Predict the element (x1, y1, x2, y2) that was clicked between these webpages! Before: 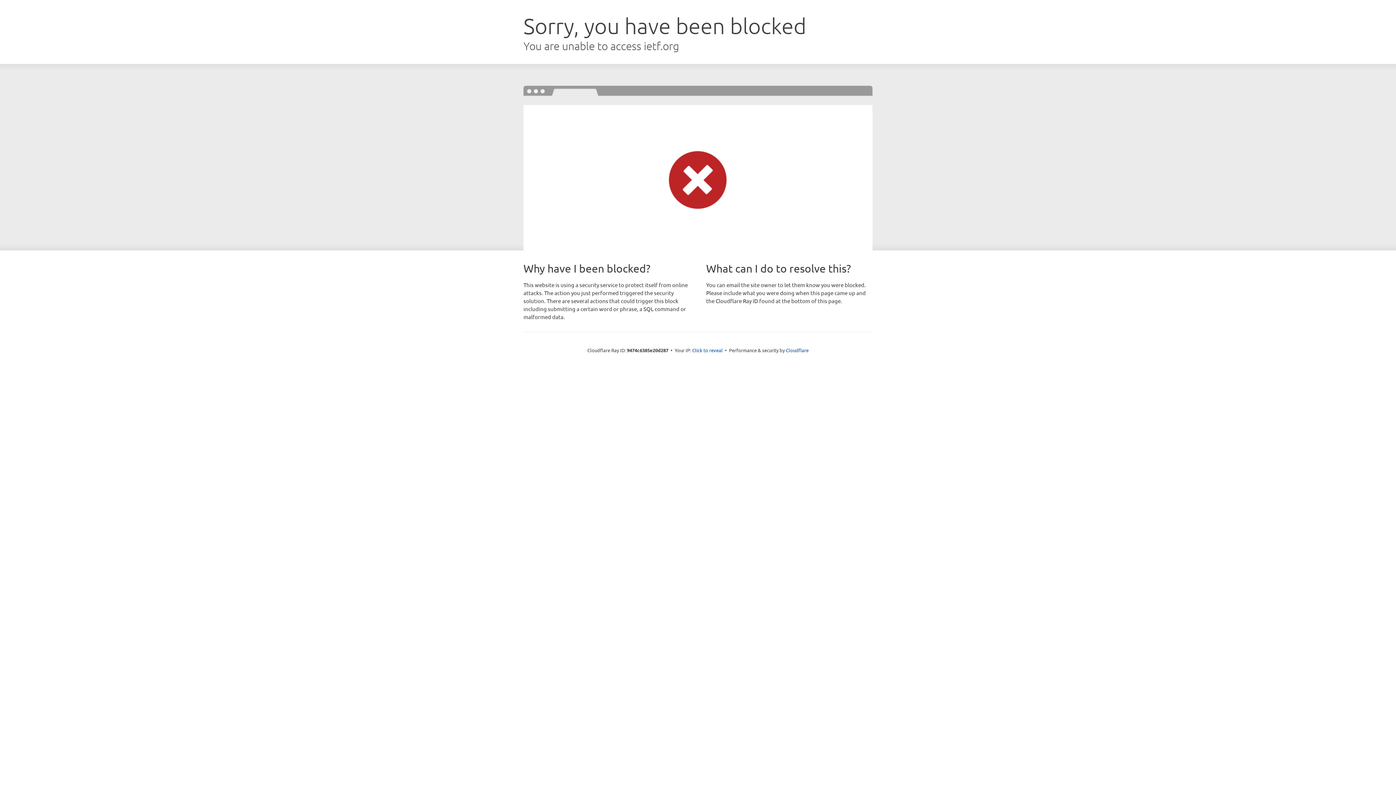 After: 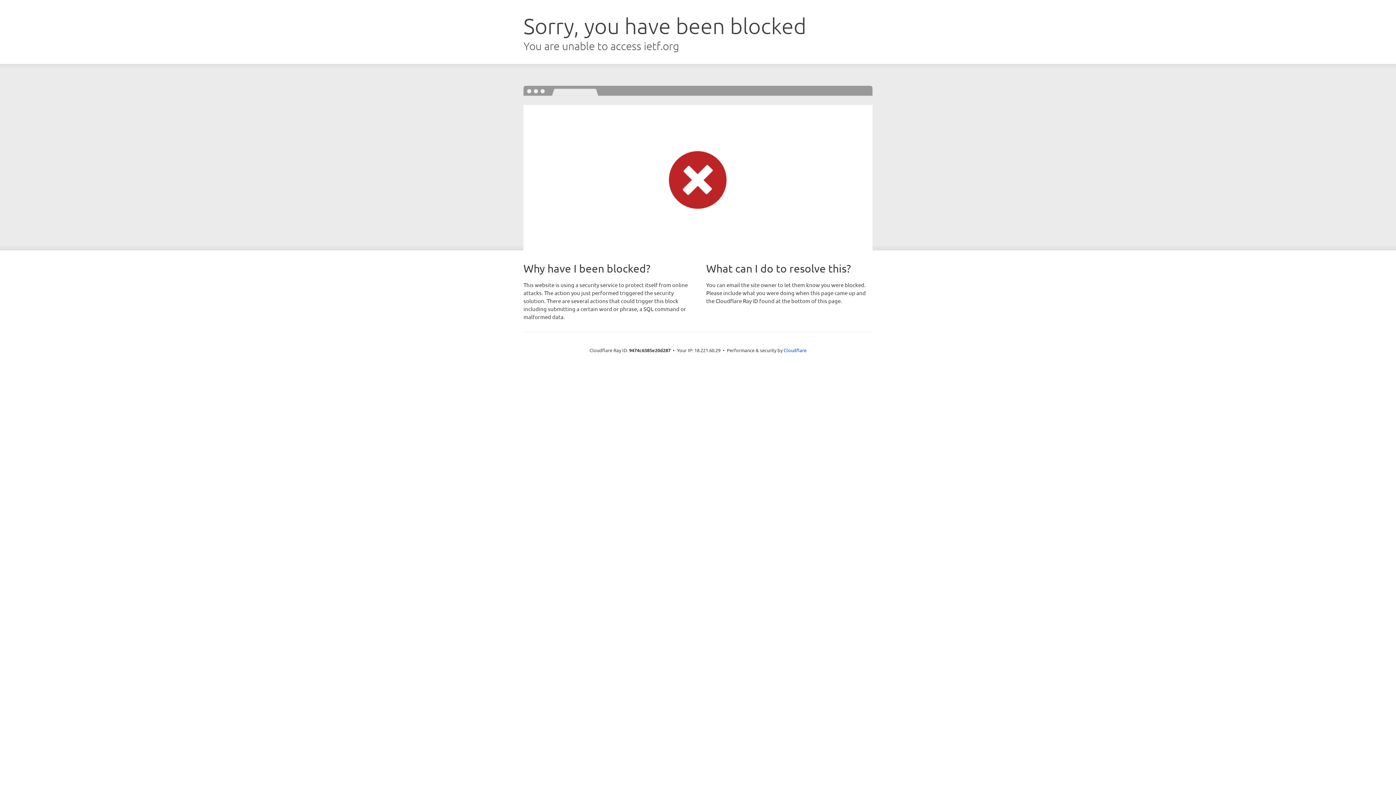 Action: bbox: (692, 346, 722, 353) label: Click to reveal